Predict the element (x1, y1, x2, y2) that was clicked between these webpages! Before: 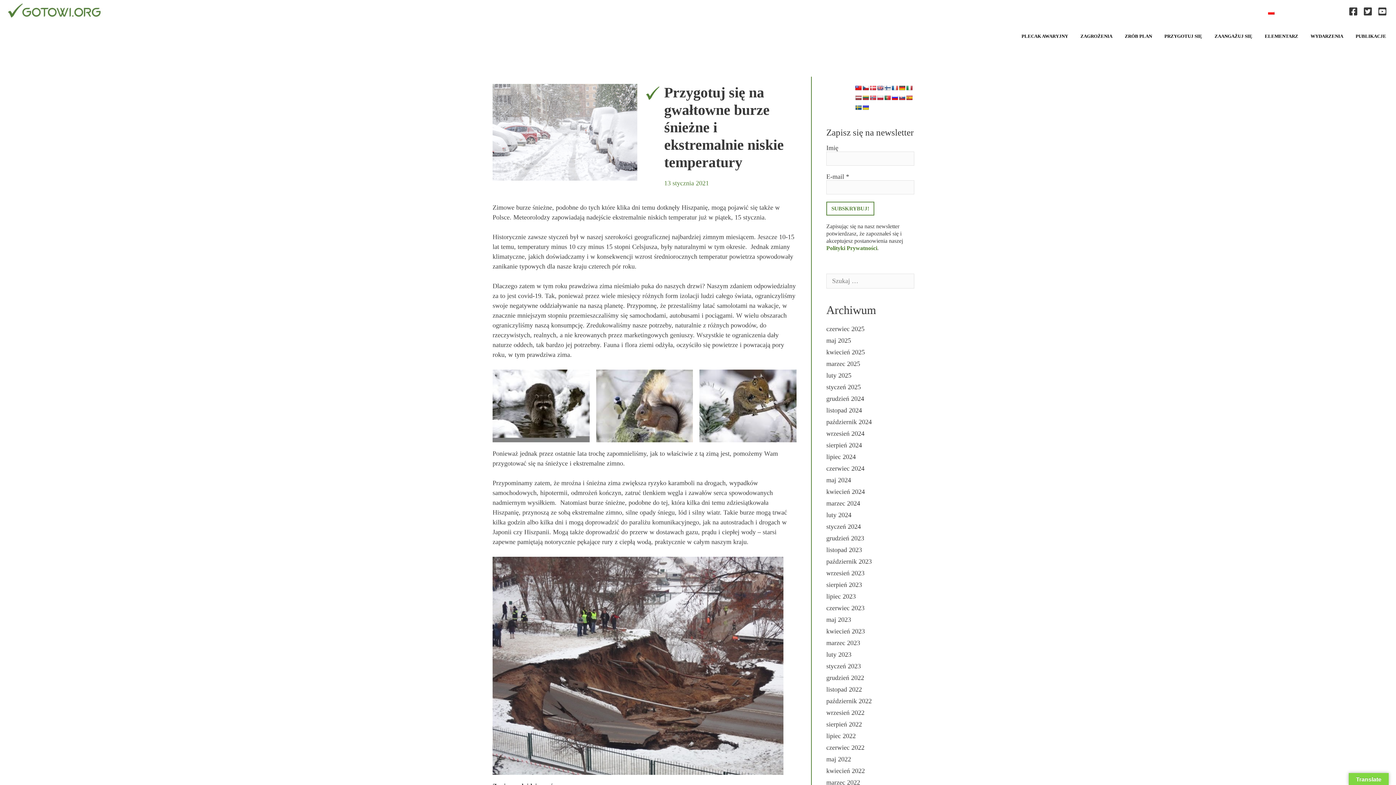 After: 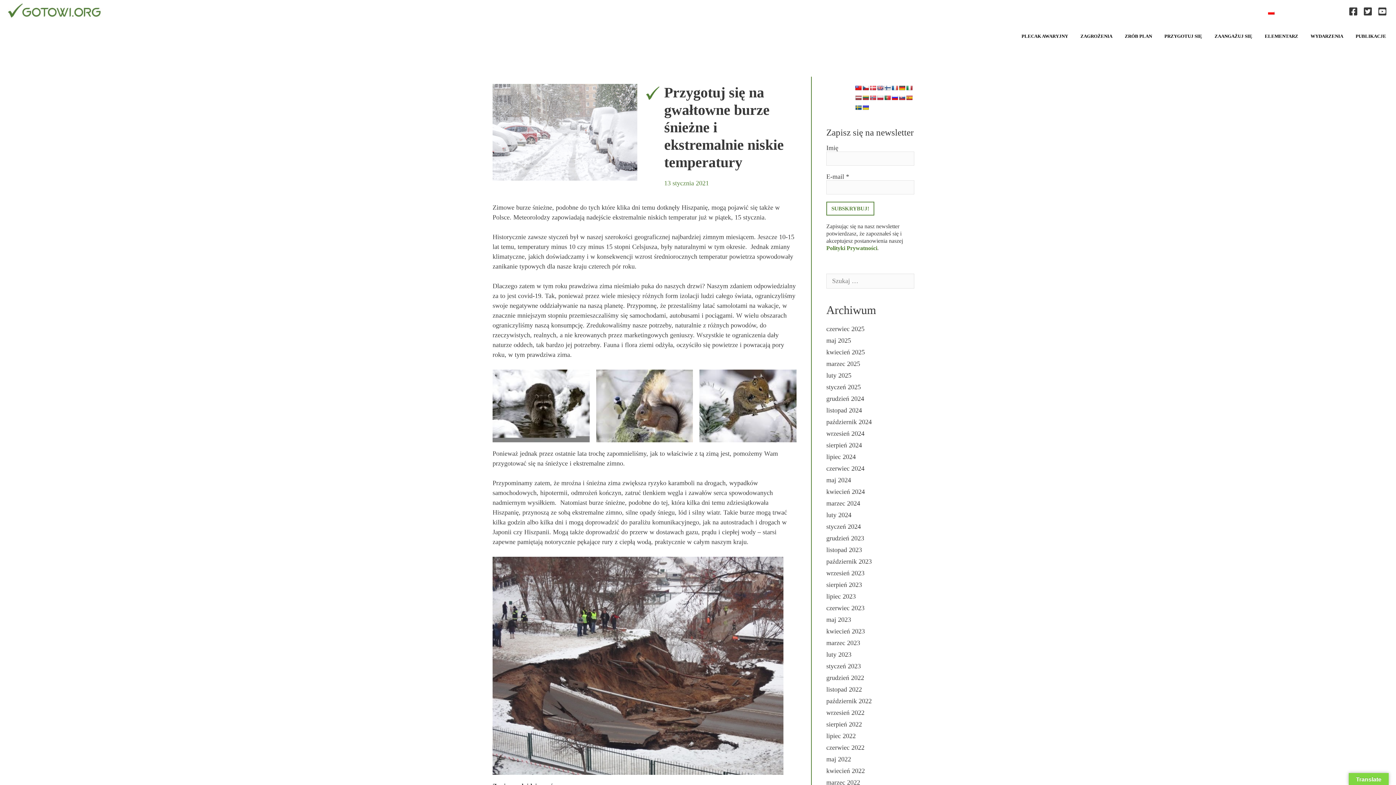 Action: bbox: (869, 95, 876, 100)